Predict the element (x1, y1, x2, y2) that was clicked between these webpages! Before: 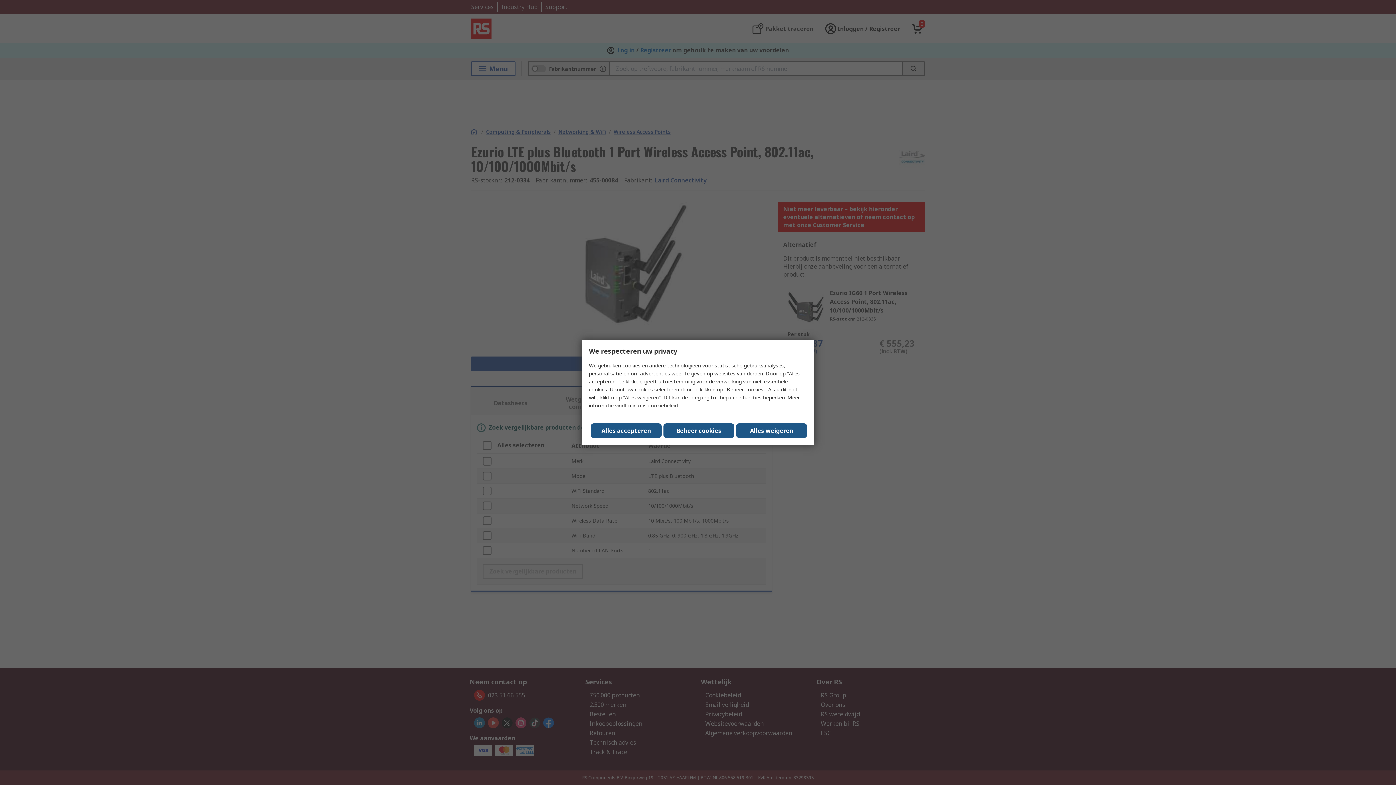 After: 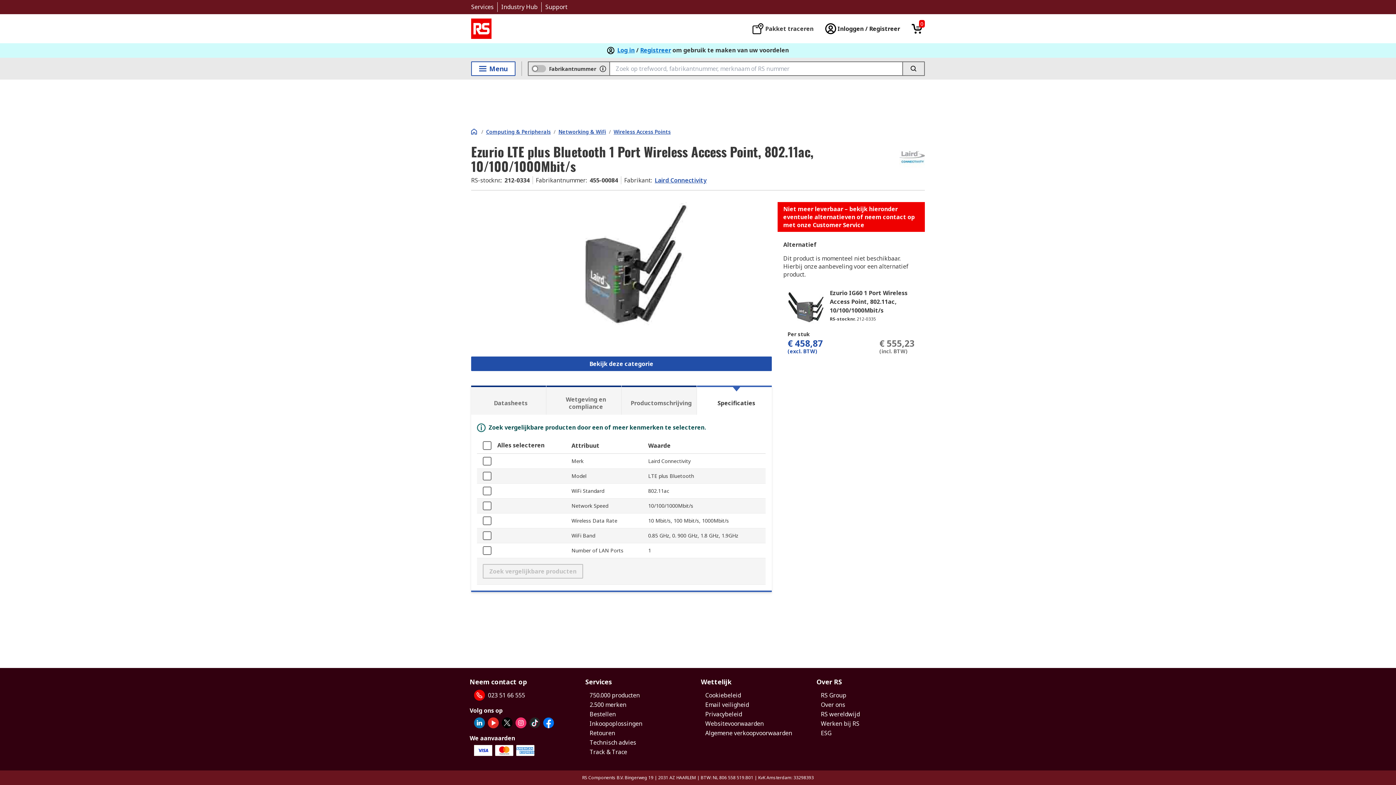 Action: label: Close consent Widget bbox: (590, 423, 661, 438)